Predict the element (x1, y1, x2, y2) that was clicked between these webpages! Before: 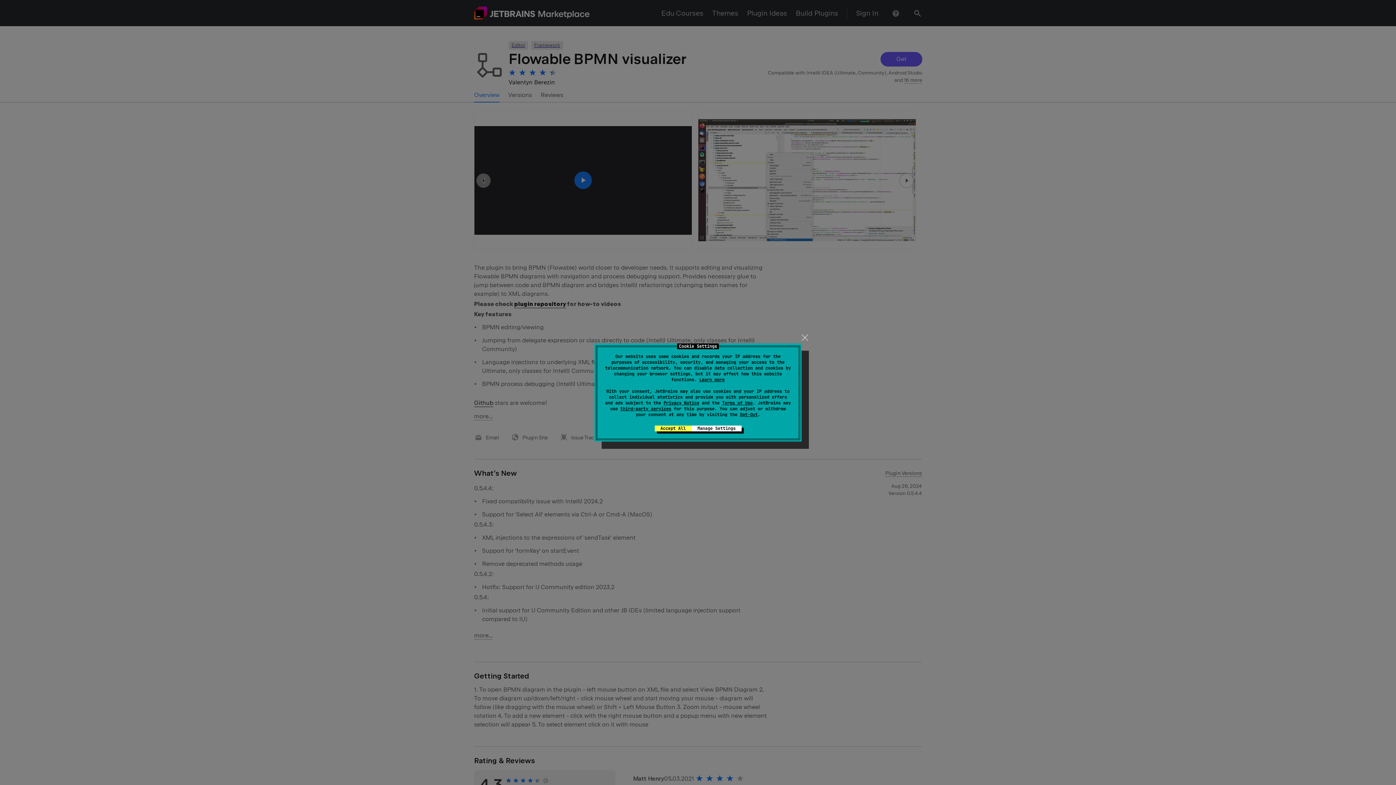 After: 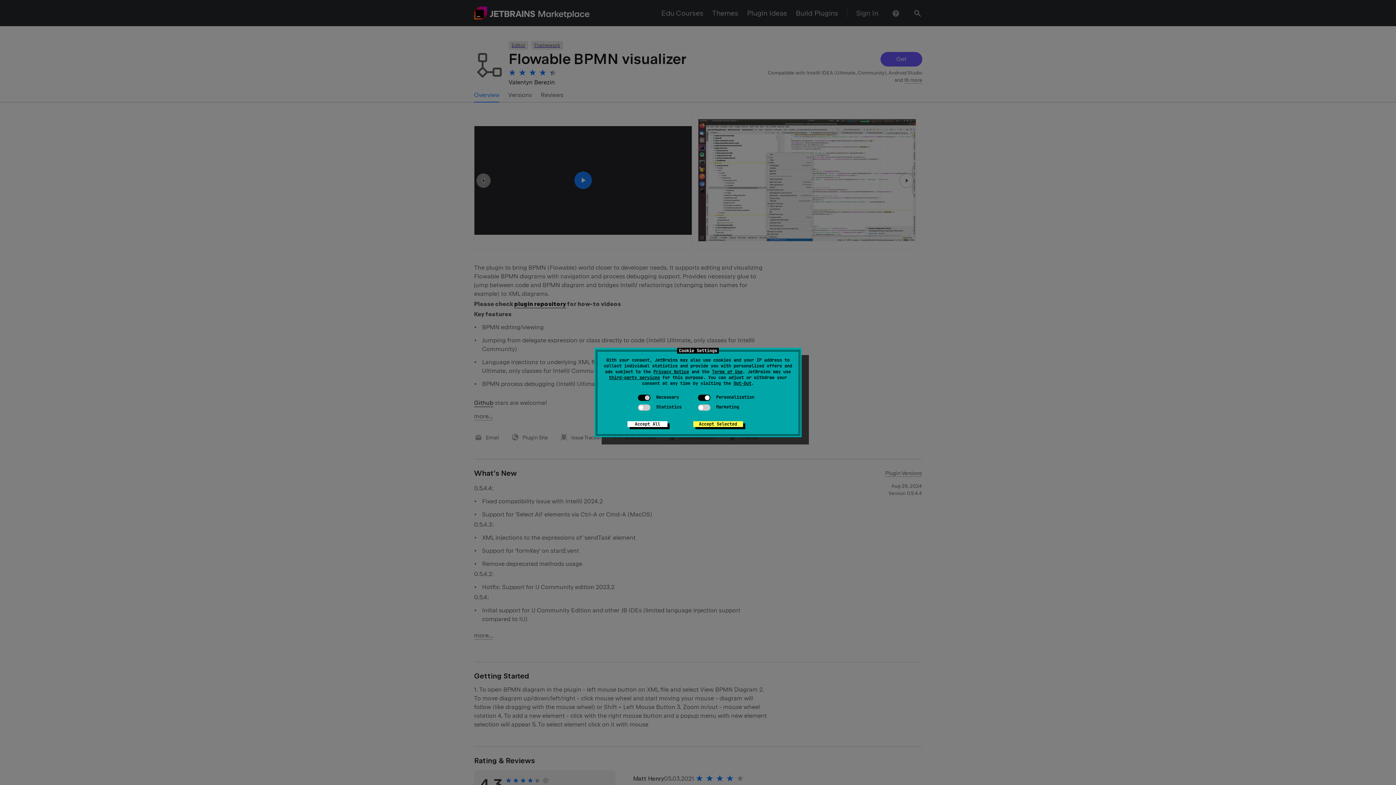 Action: bbox: (691, 425, 741, 431) label: Manage Settings